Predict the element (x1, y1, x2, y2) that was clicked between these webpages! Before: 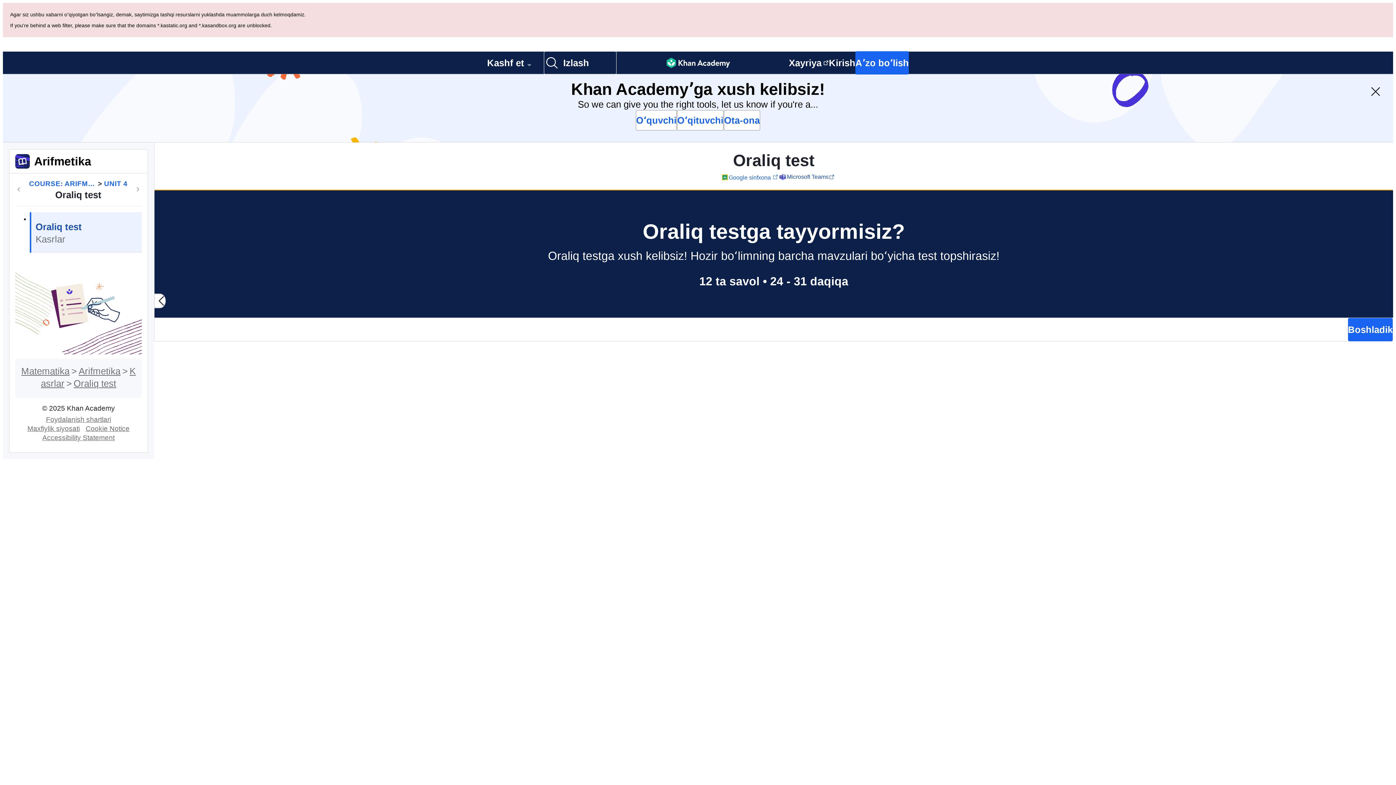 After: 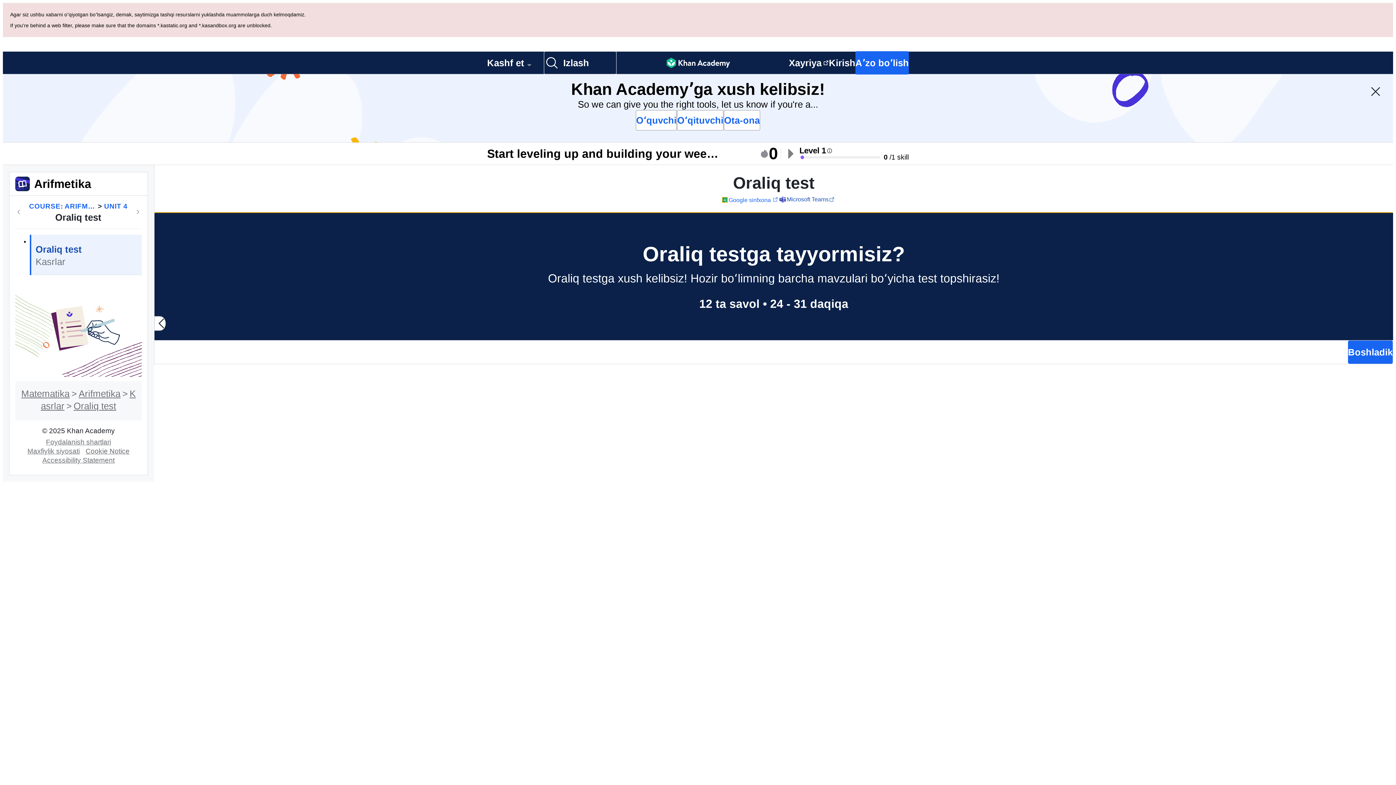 Action: label: Oraliq test
Kasrlar bbox: (29, 144, 141, 184)